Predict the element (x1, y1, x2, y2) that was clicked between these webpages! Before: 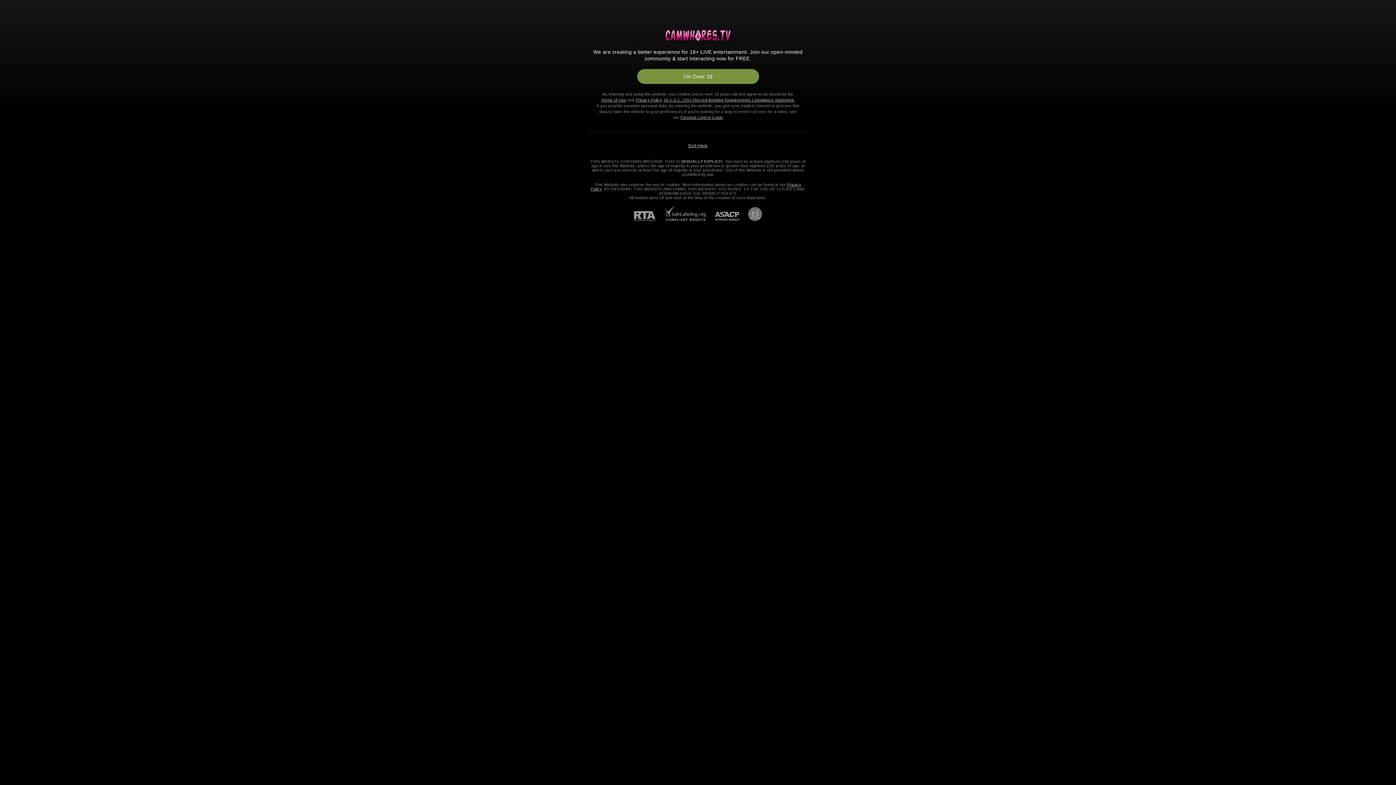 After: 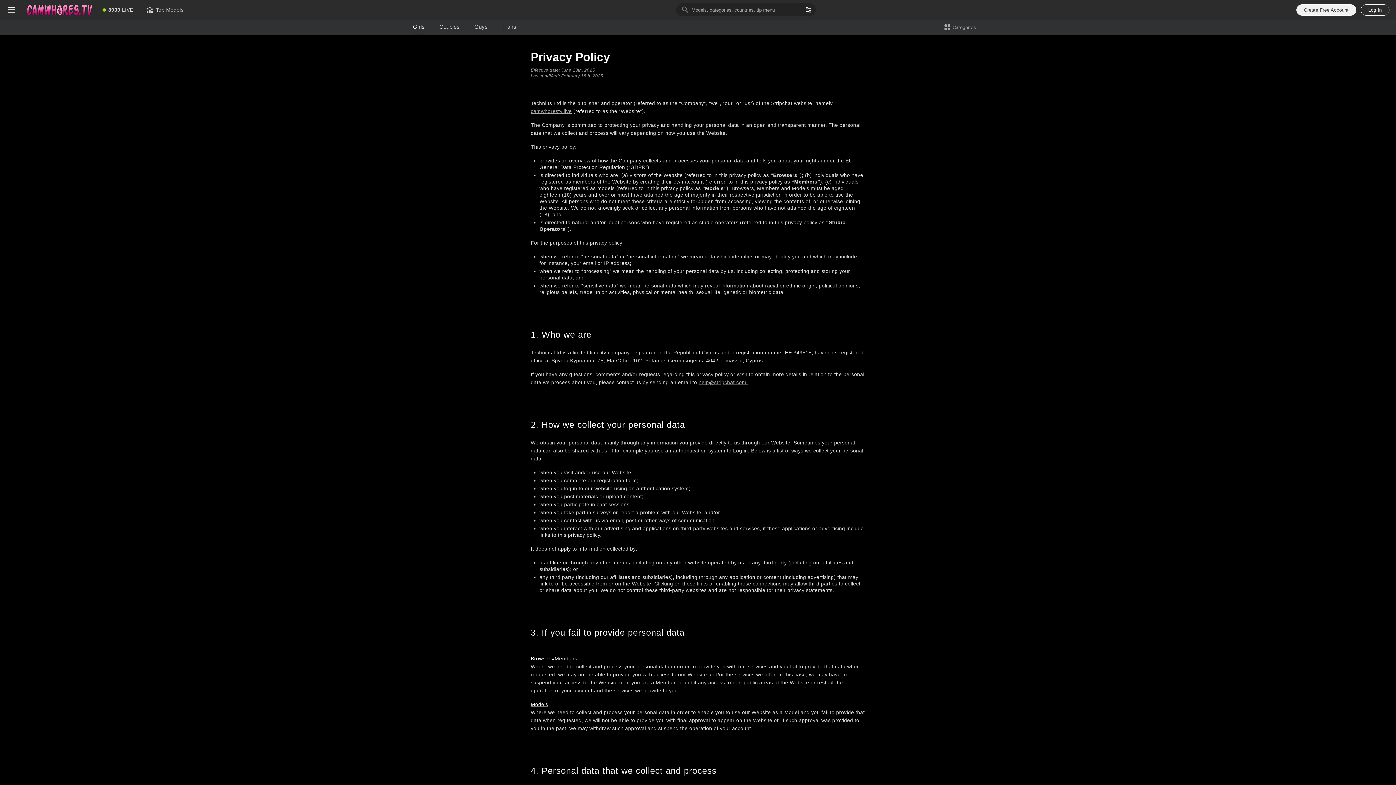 Action: label: Privacy Policy bbox: (635, 97, 662, 102)